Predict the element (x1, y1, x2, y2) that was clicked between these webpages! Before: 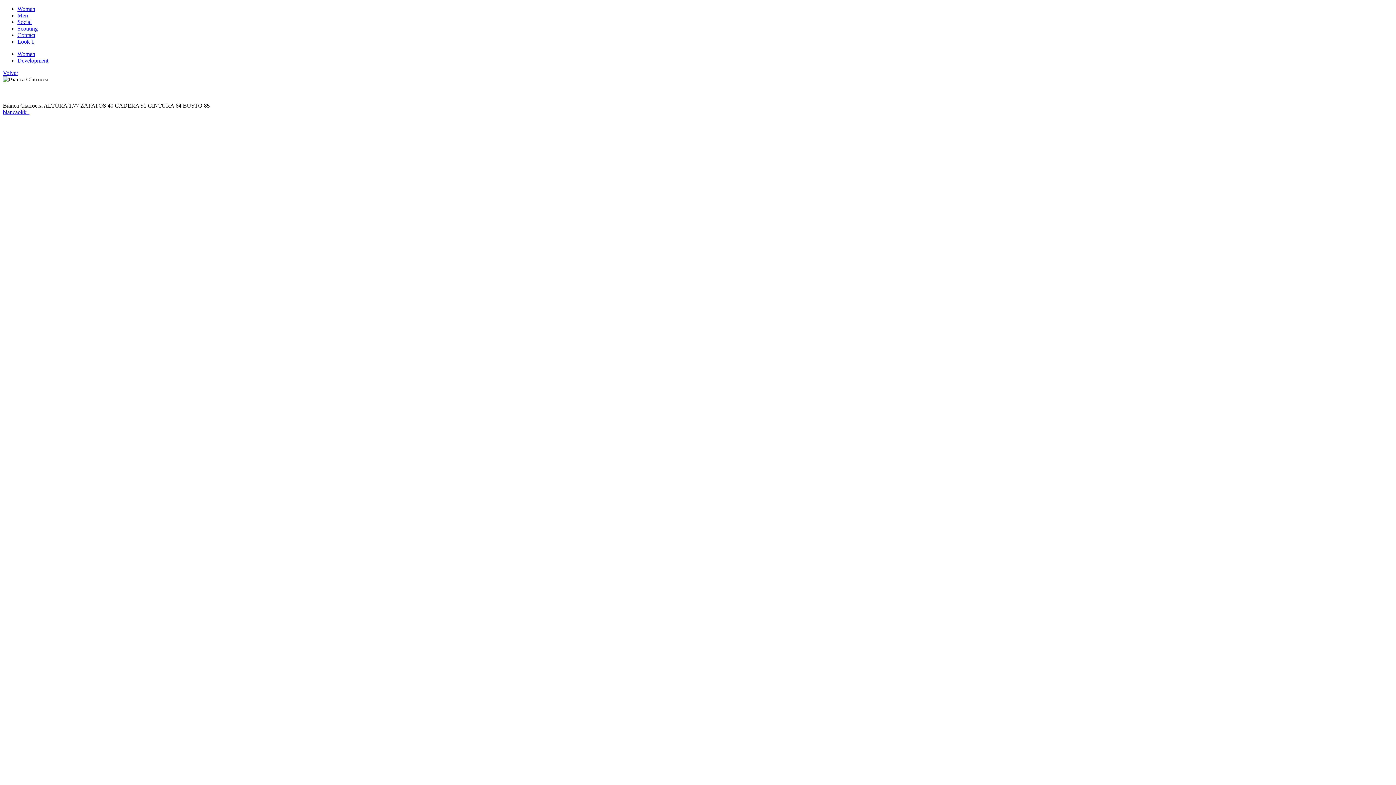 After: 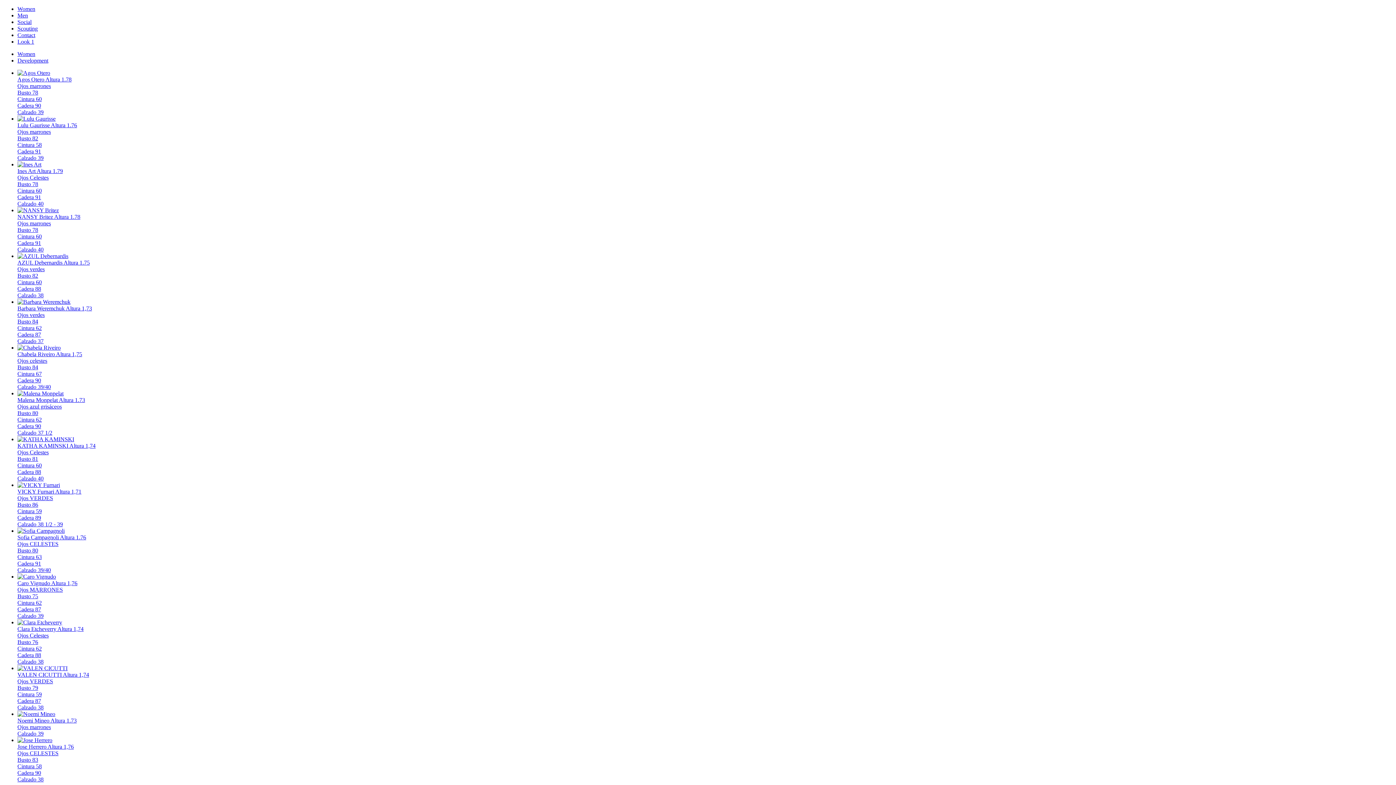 Action: bbox: (17, 50, 35, 57) label: Women